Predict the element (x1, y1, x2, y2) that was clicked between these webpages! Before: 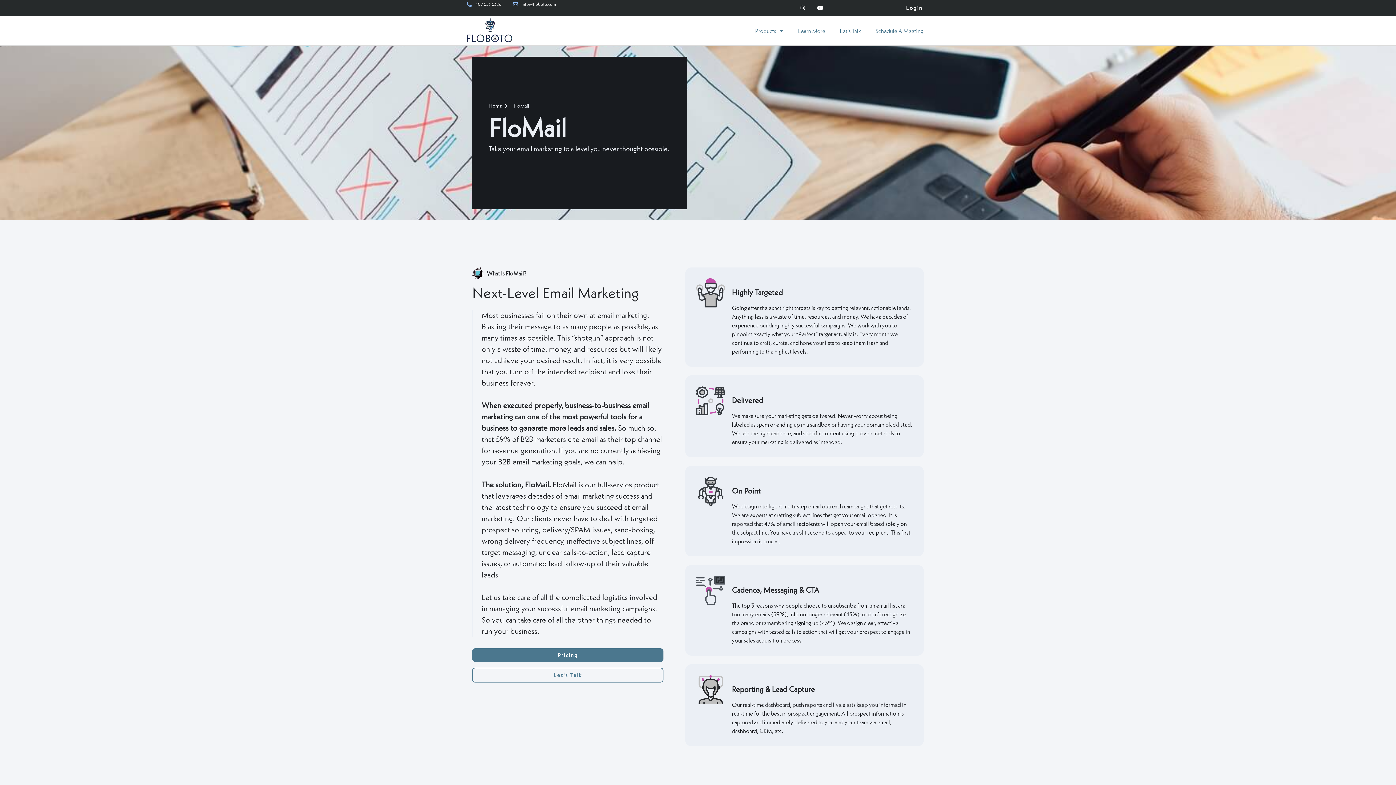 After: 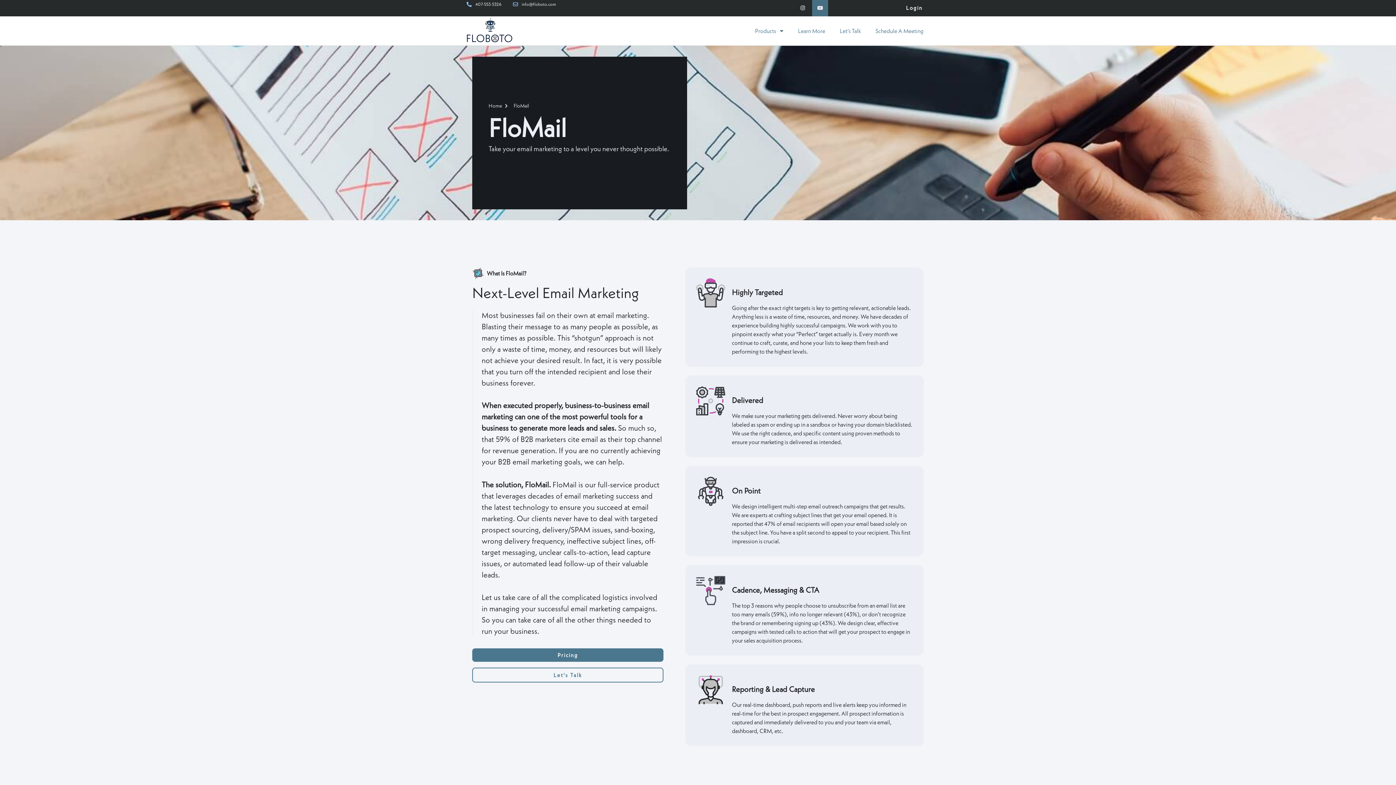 Action: bbox: (812, 0, 828, 16) label: Youtube